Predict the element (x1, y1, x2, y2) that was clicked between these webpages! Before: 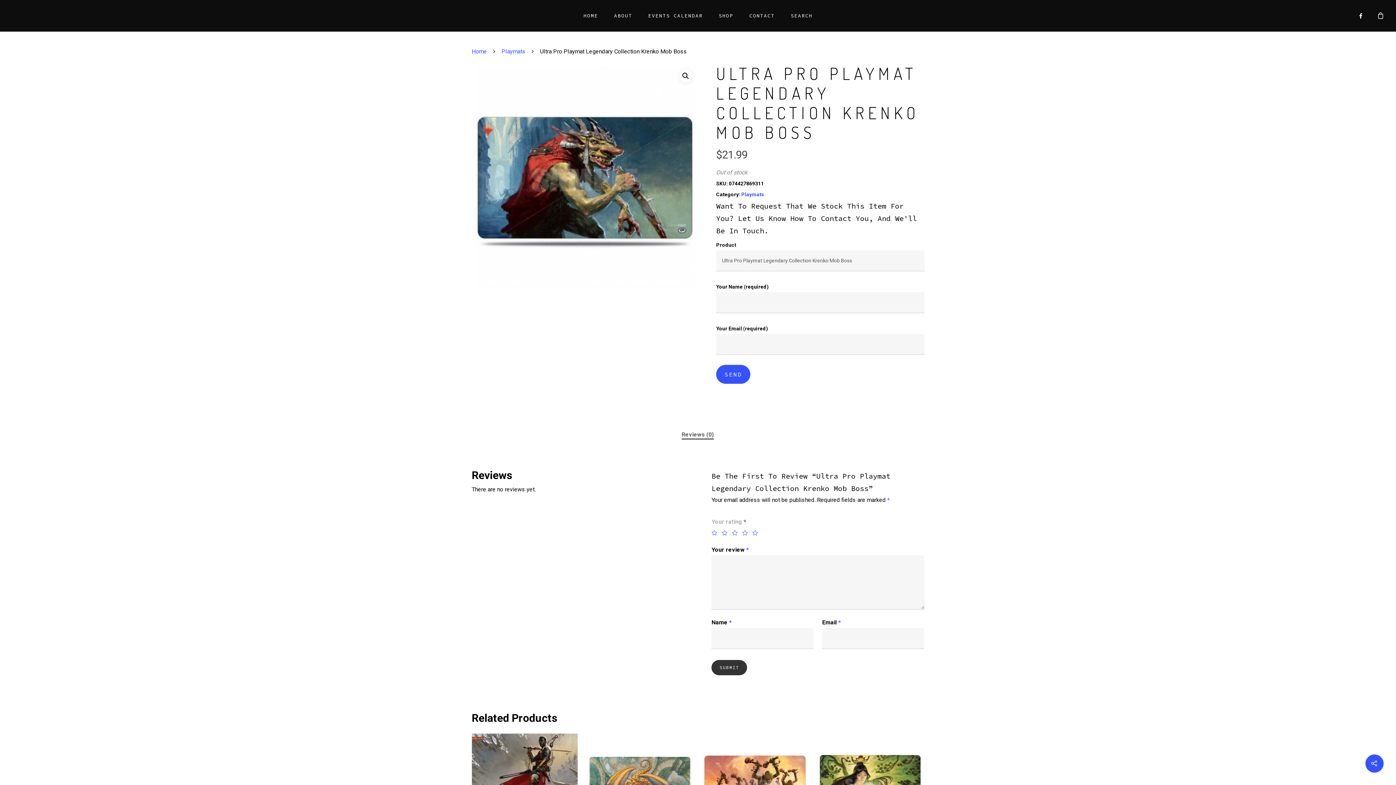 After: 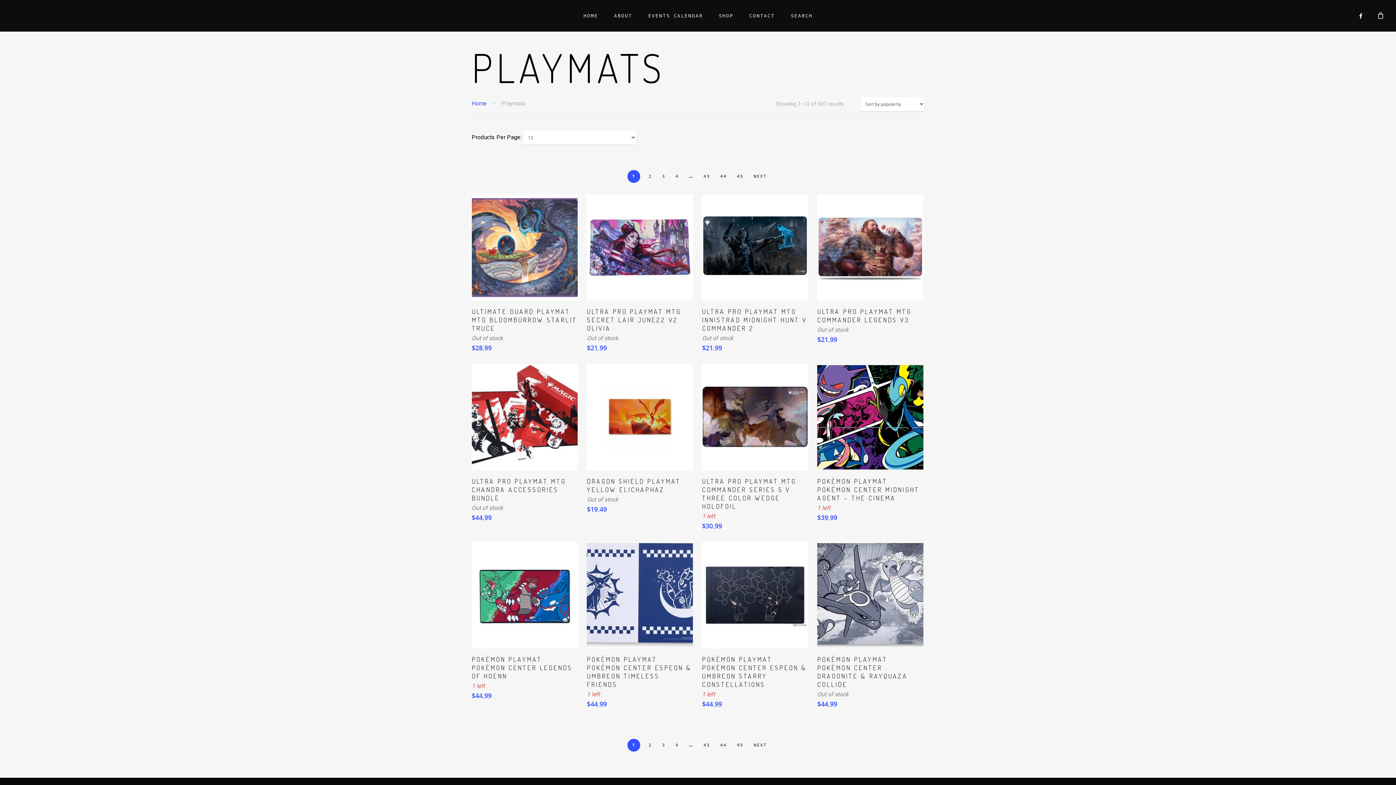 Action: label: Playmats bbox: (741, 191, 764, 197)